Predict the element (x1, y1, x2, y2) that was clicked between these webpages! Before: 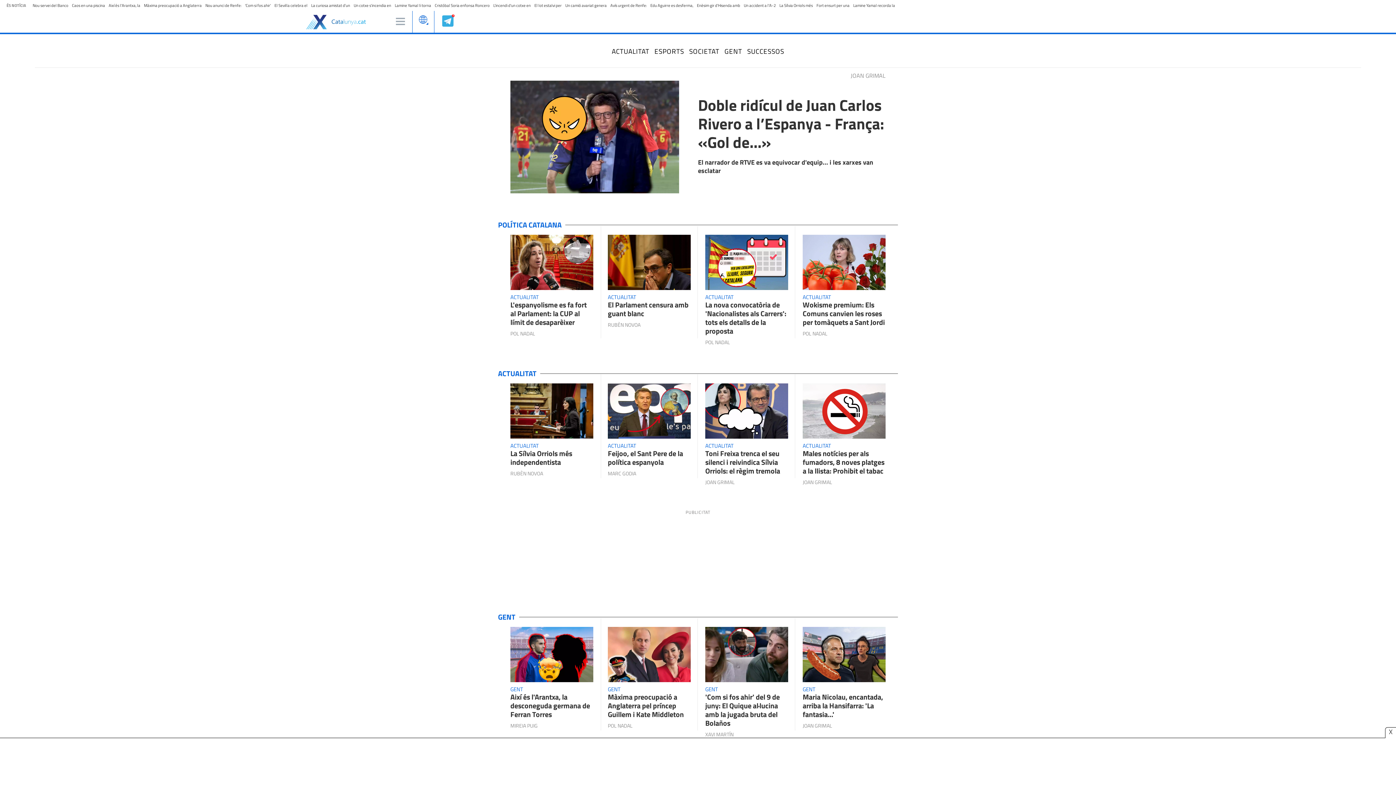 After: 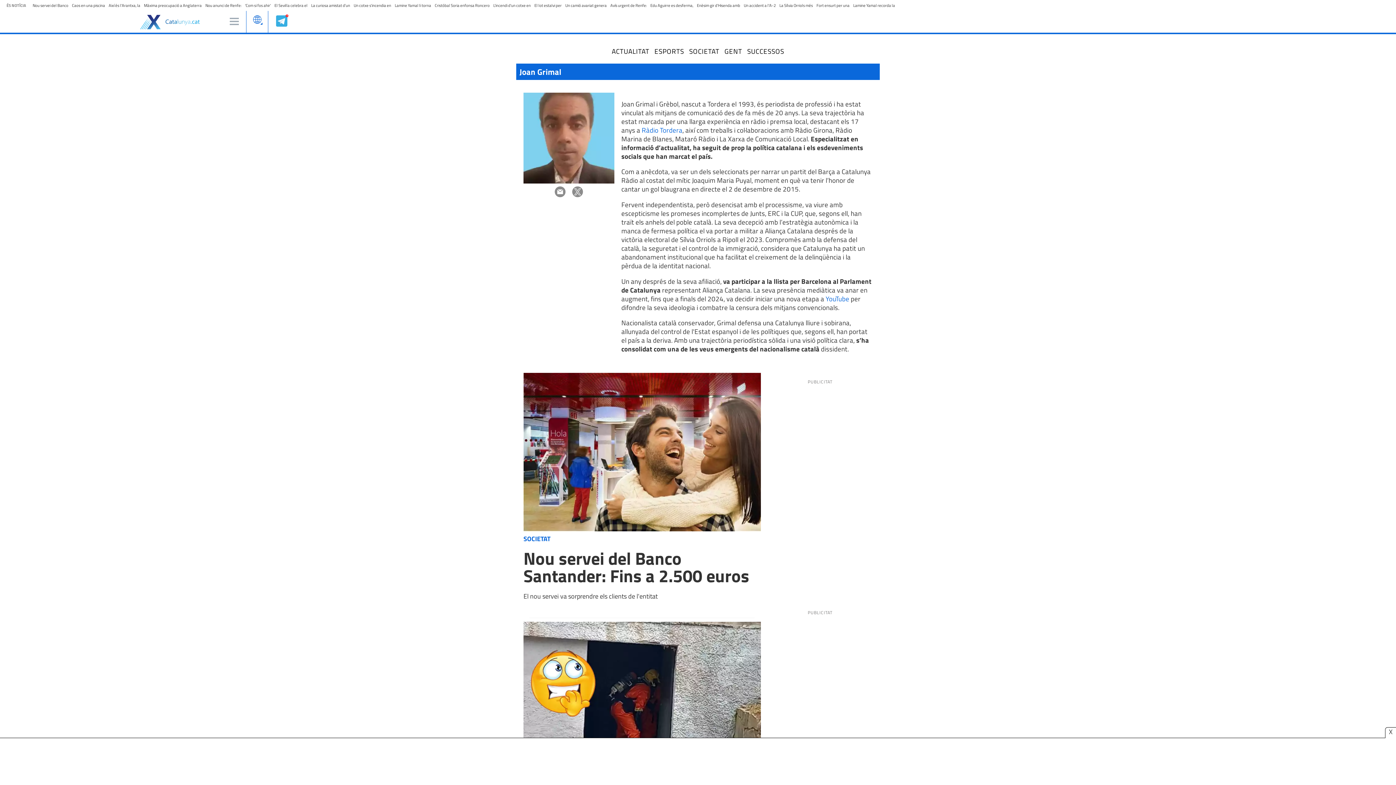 Action: bbox: (850, 72, 885, 79) label: JOAN GRIMAL